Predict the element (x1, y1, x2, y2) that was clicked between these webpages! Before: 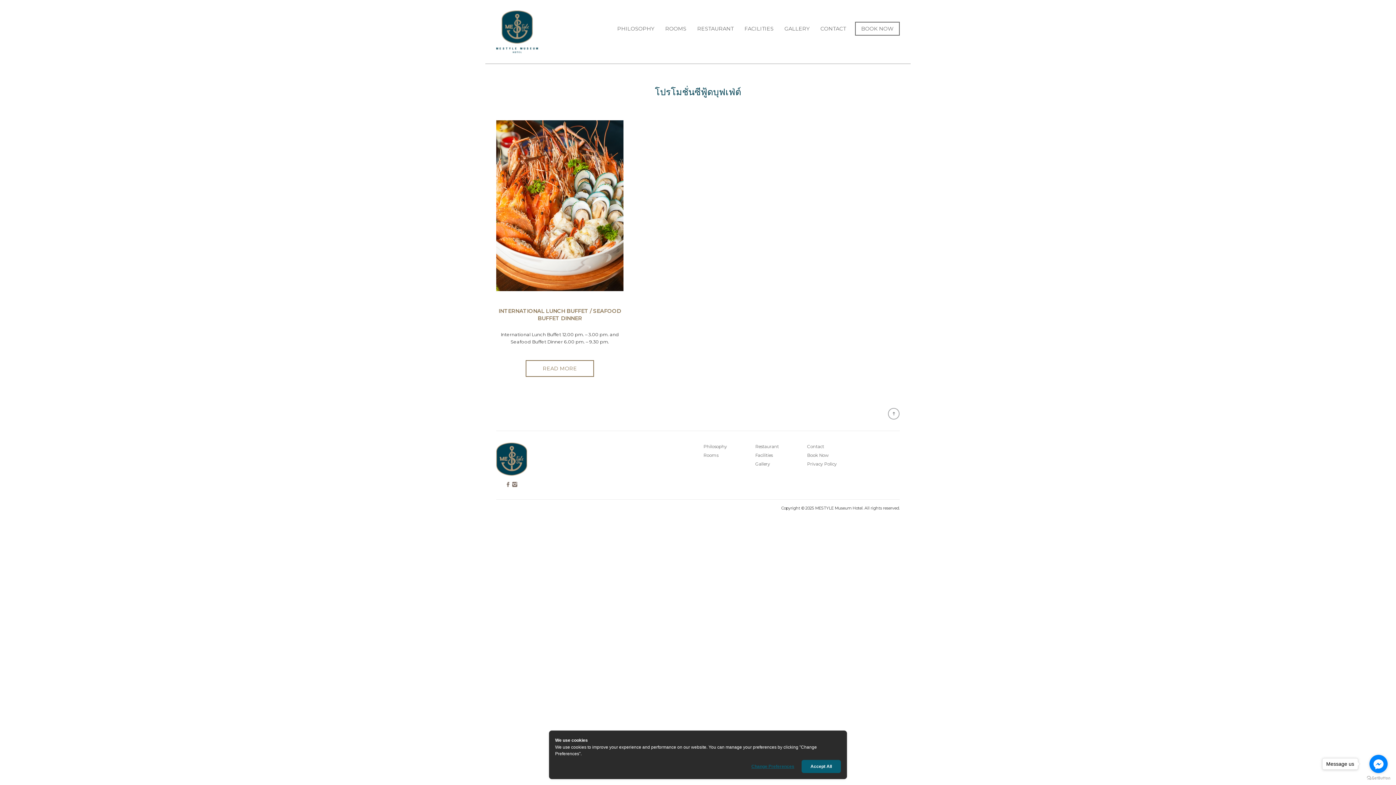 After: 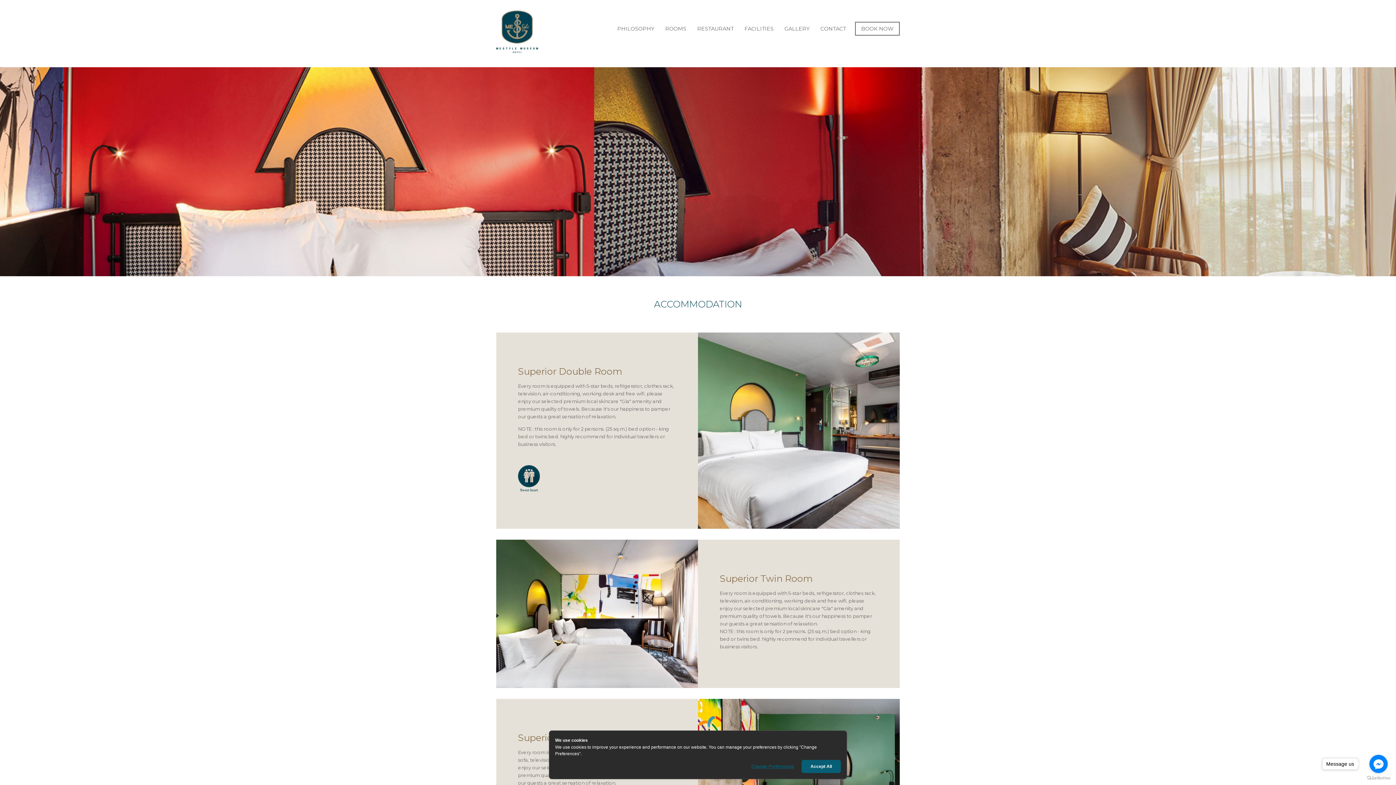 Action: label: Rooms bbox: (703, 452, 718, 458)